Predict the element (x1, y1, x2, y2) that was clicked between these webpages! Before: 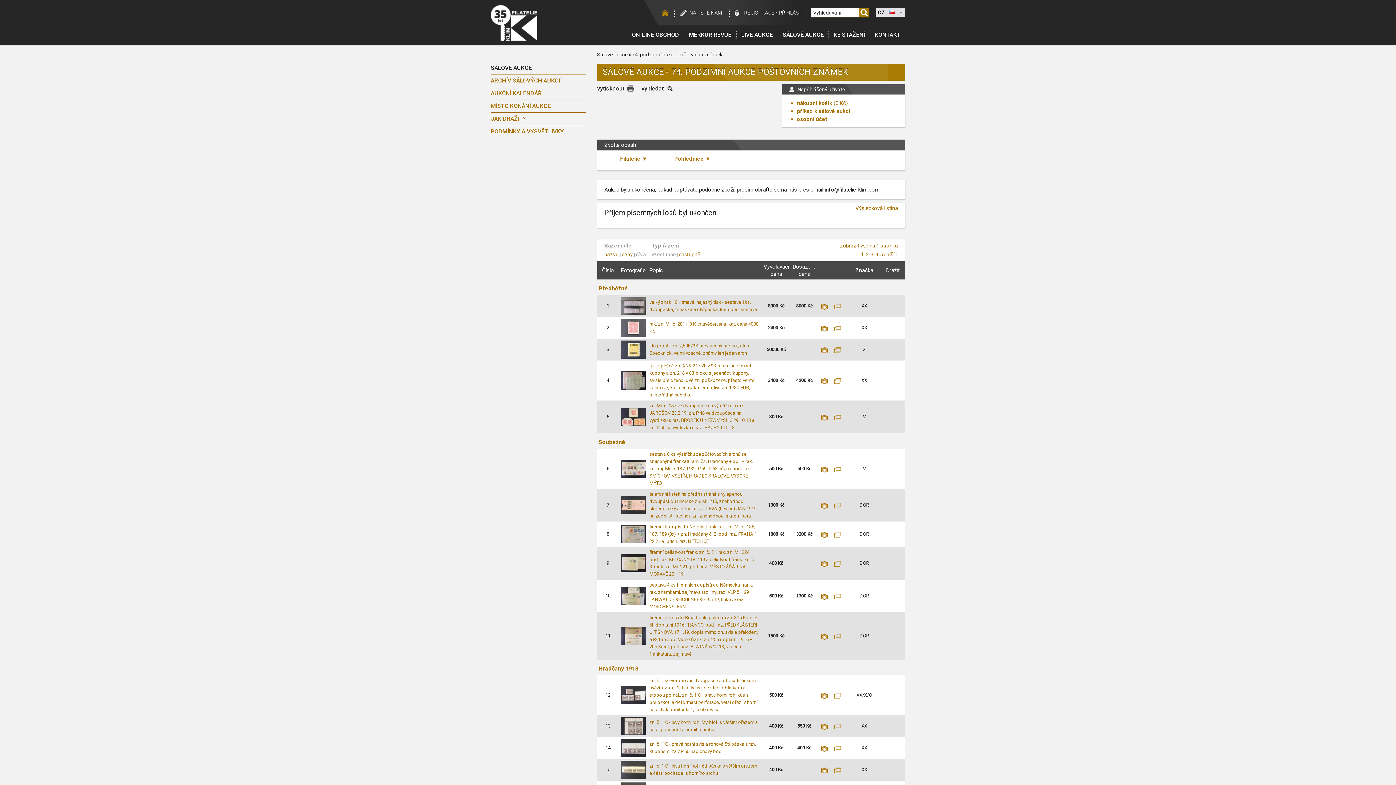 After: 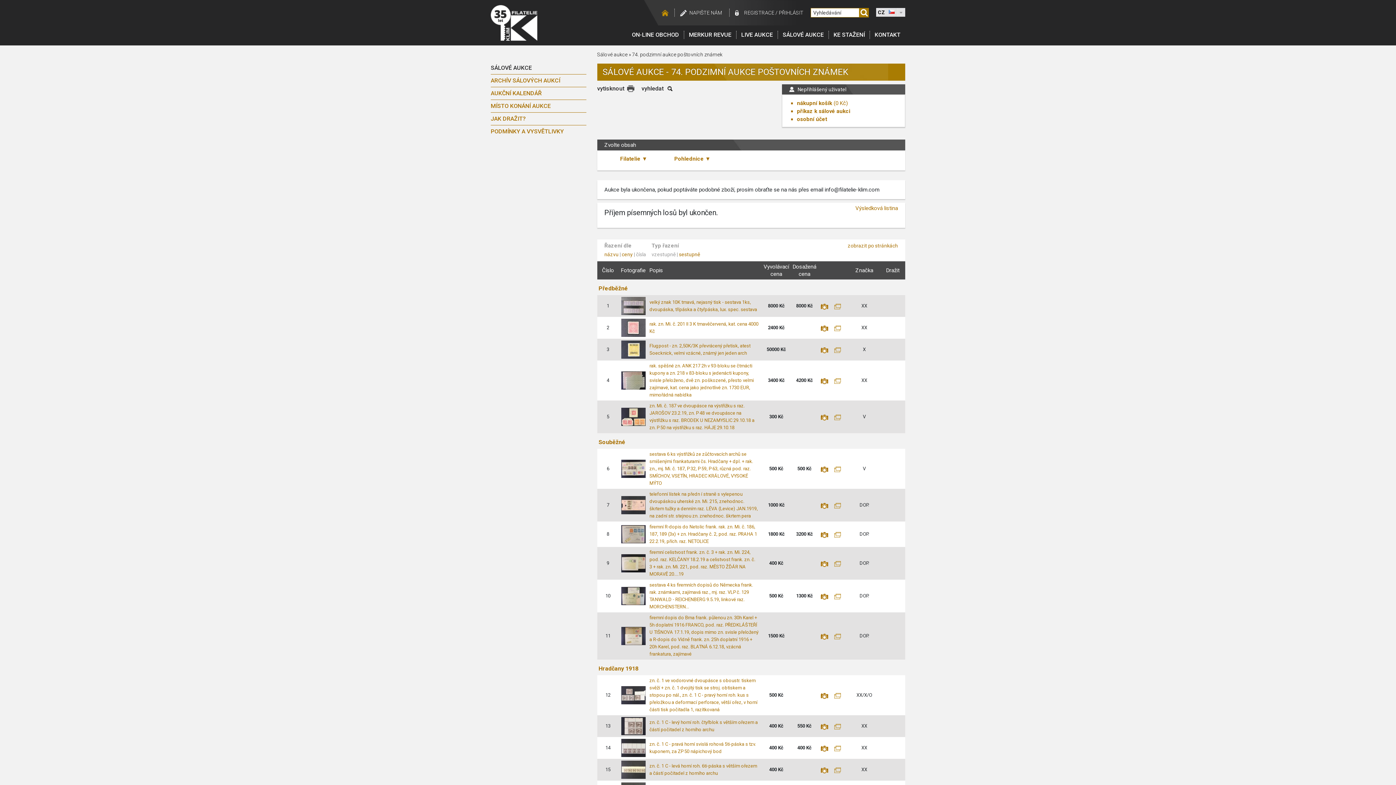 Action: bbox: (840, 242, 898, 248) label: zobrazit vše na 1 stránku